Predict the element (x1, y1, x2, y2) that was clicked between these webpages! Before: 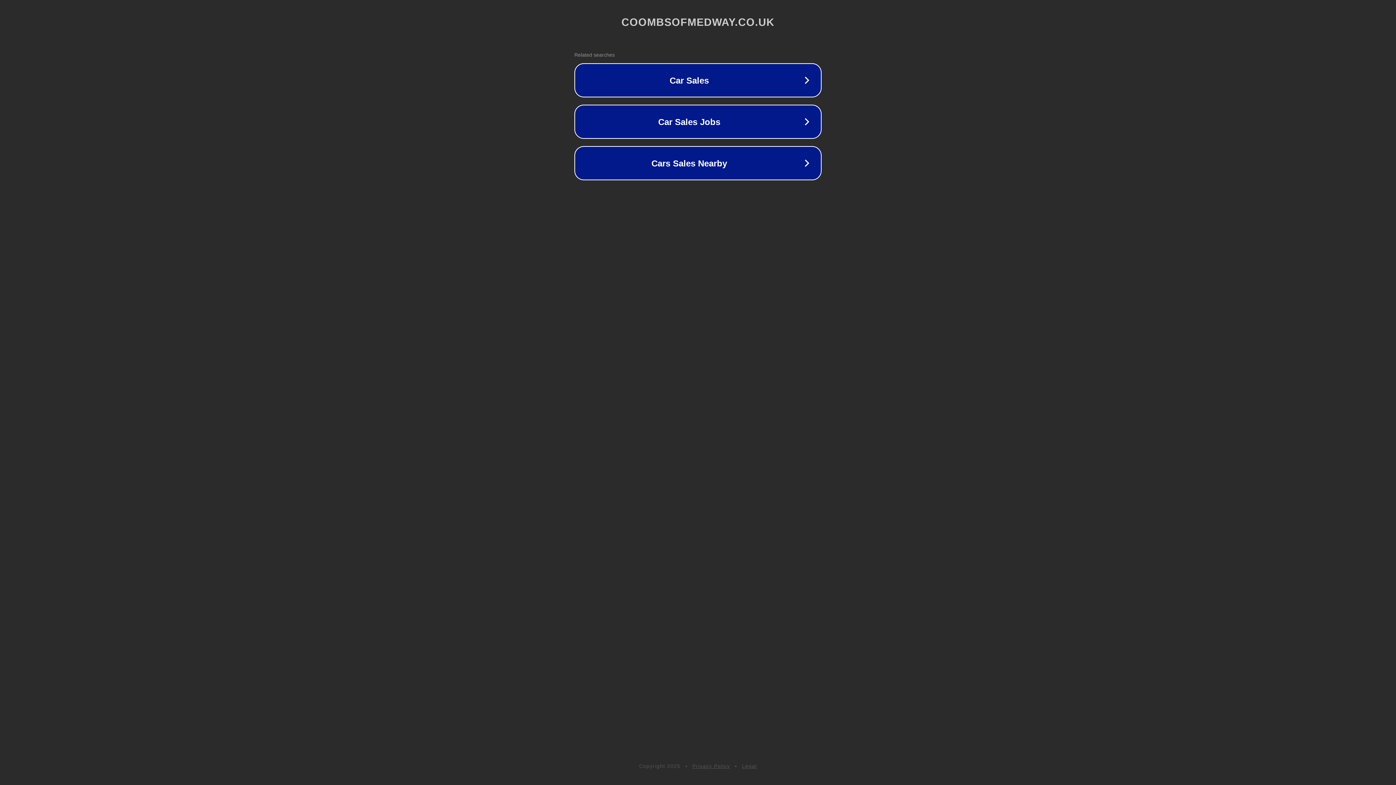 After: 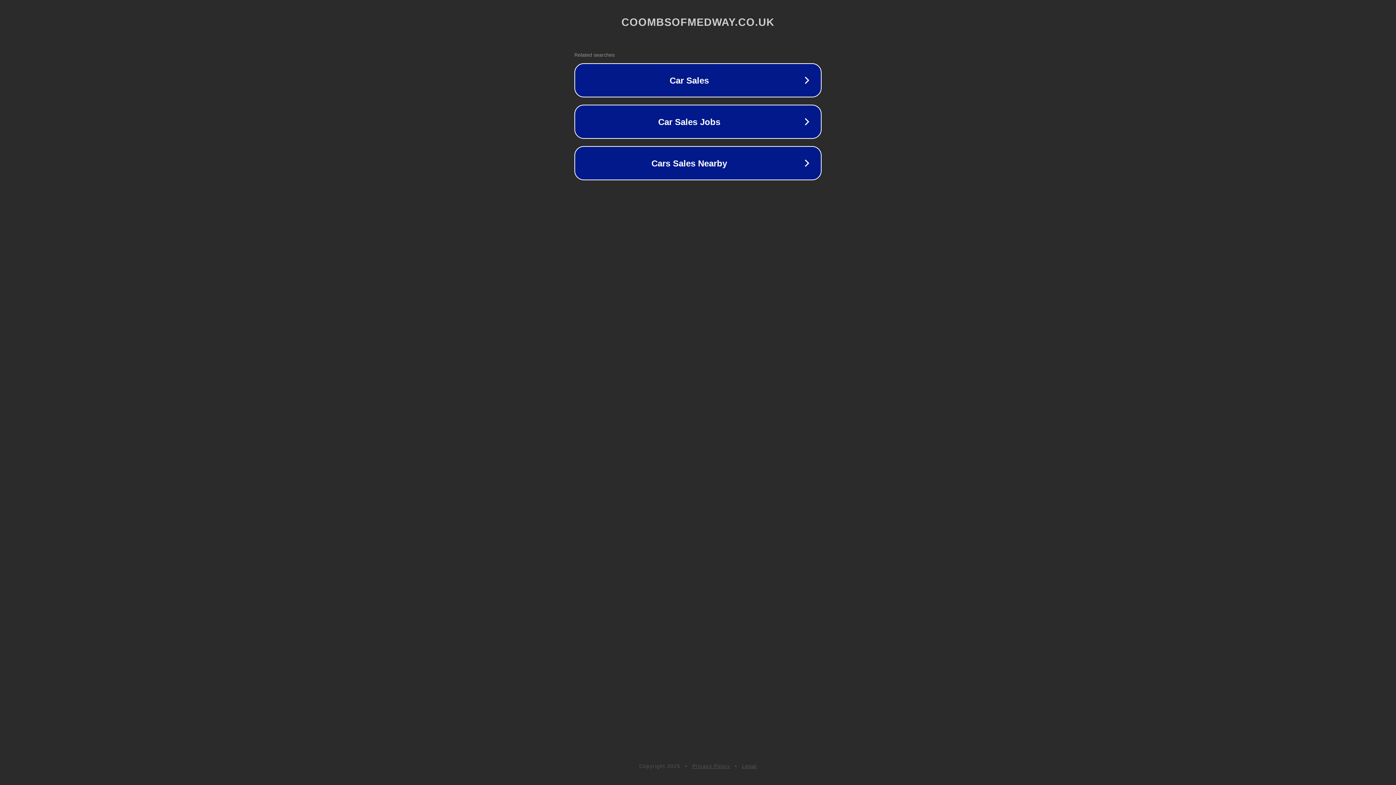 Action: bbox: (692, 763, 730, 769) label: Privacy Policy